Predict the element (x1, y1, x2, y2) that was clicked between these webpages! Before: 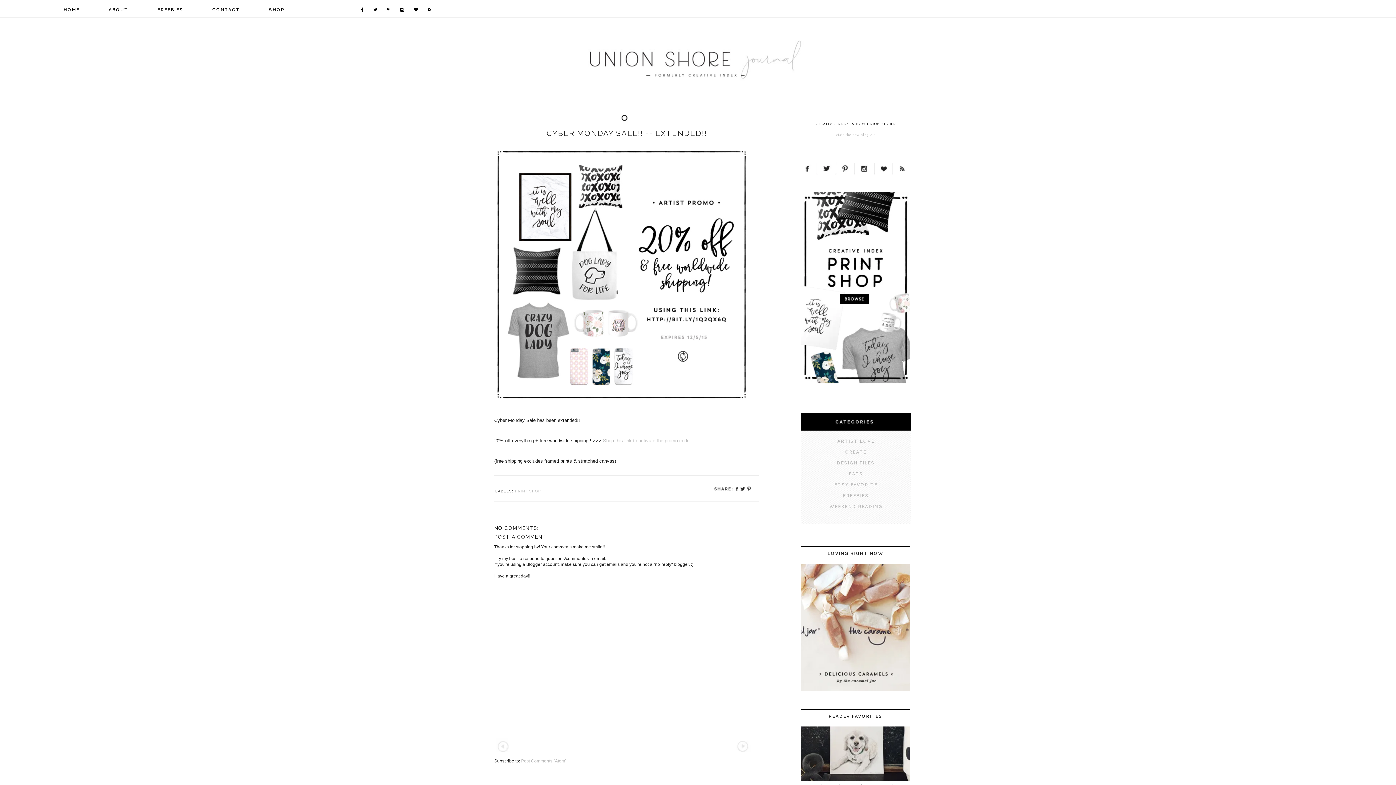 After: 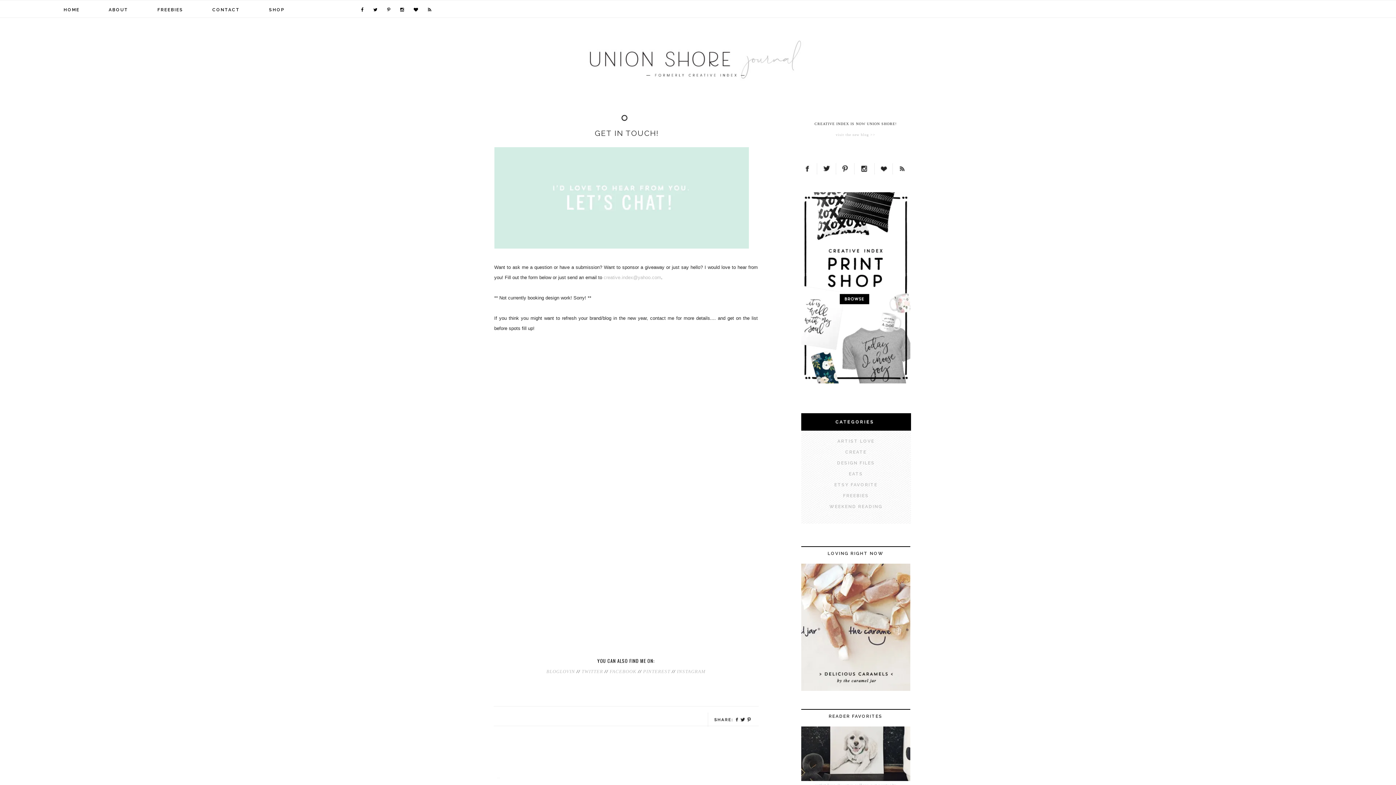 Action: label: CONTACT bbox: (206, 0, 263, 17)